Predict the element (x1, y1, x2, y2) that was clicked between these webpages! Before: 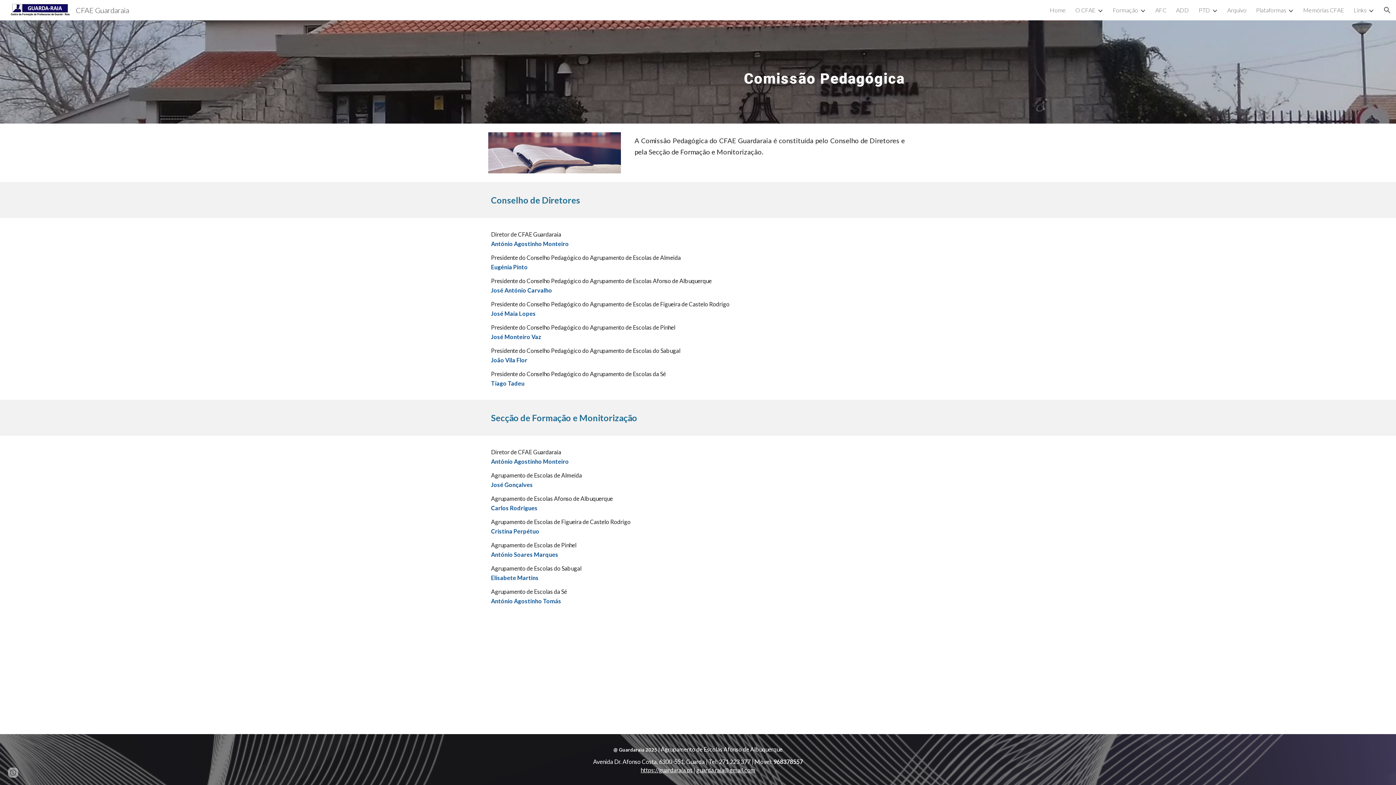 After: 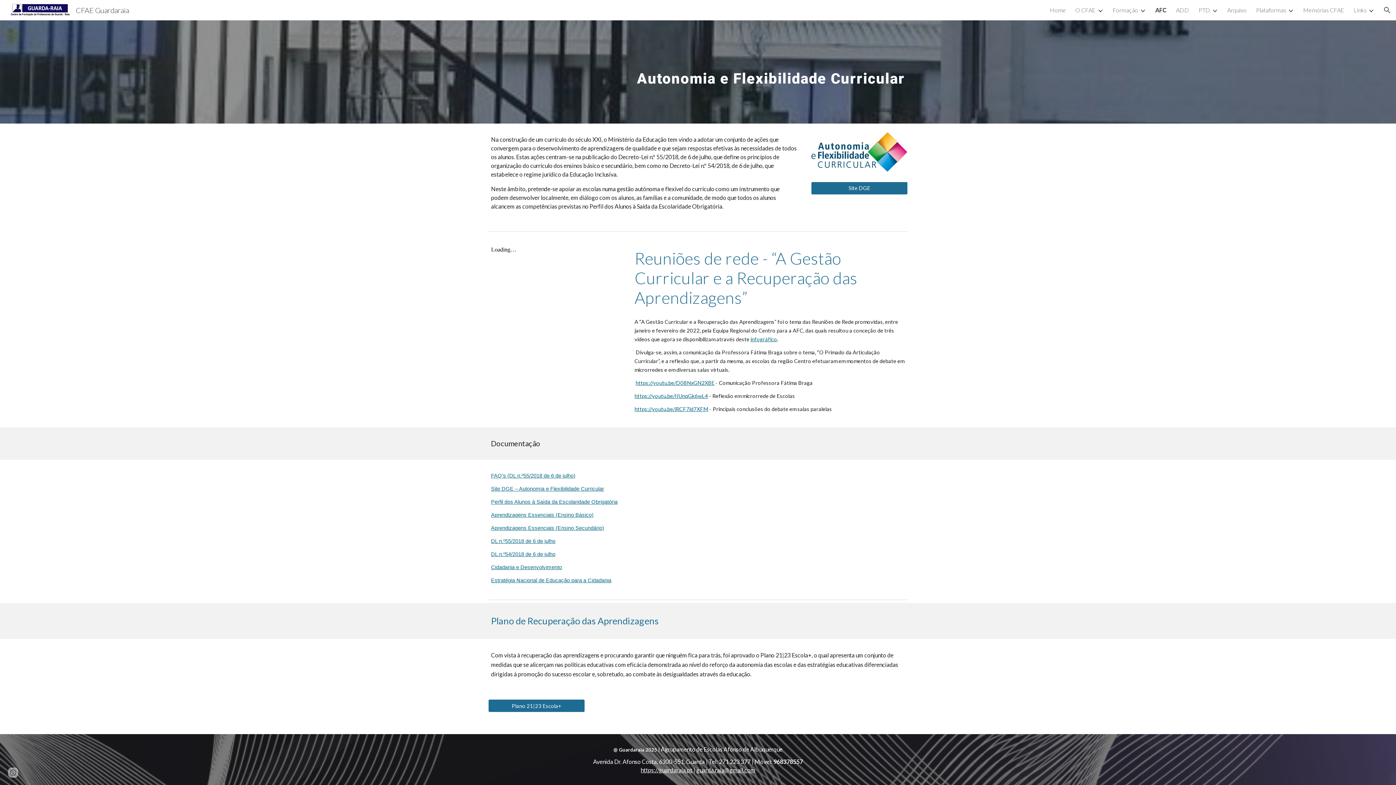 Action: bbox: (1155, 6, 1166, 13) label: AFC